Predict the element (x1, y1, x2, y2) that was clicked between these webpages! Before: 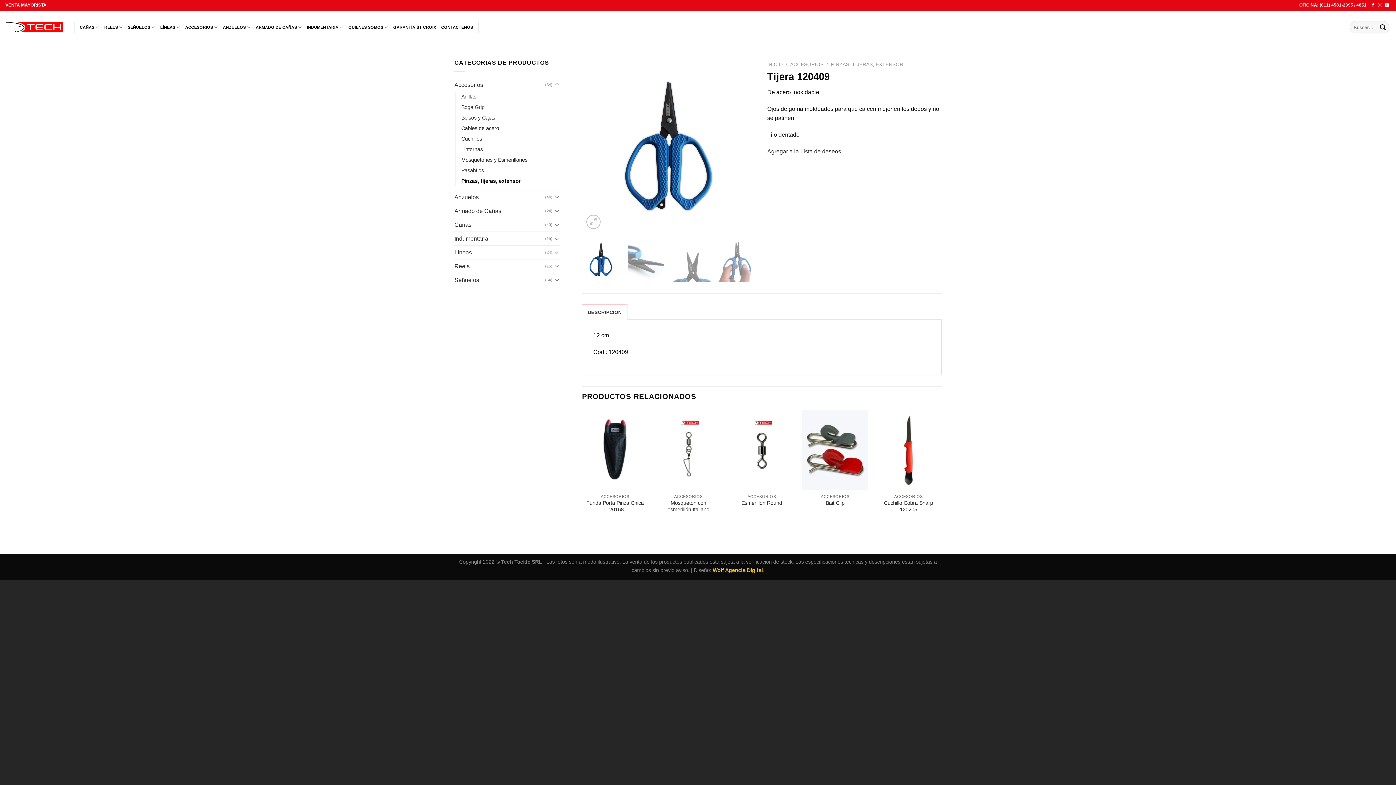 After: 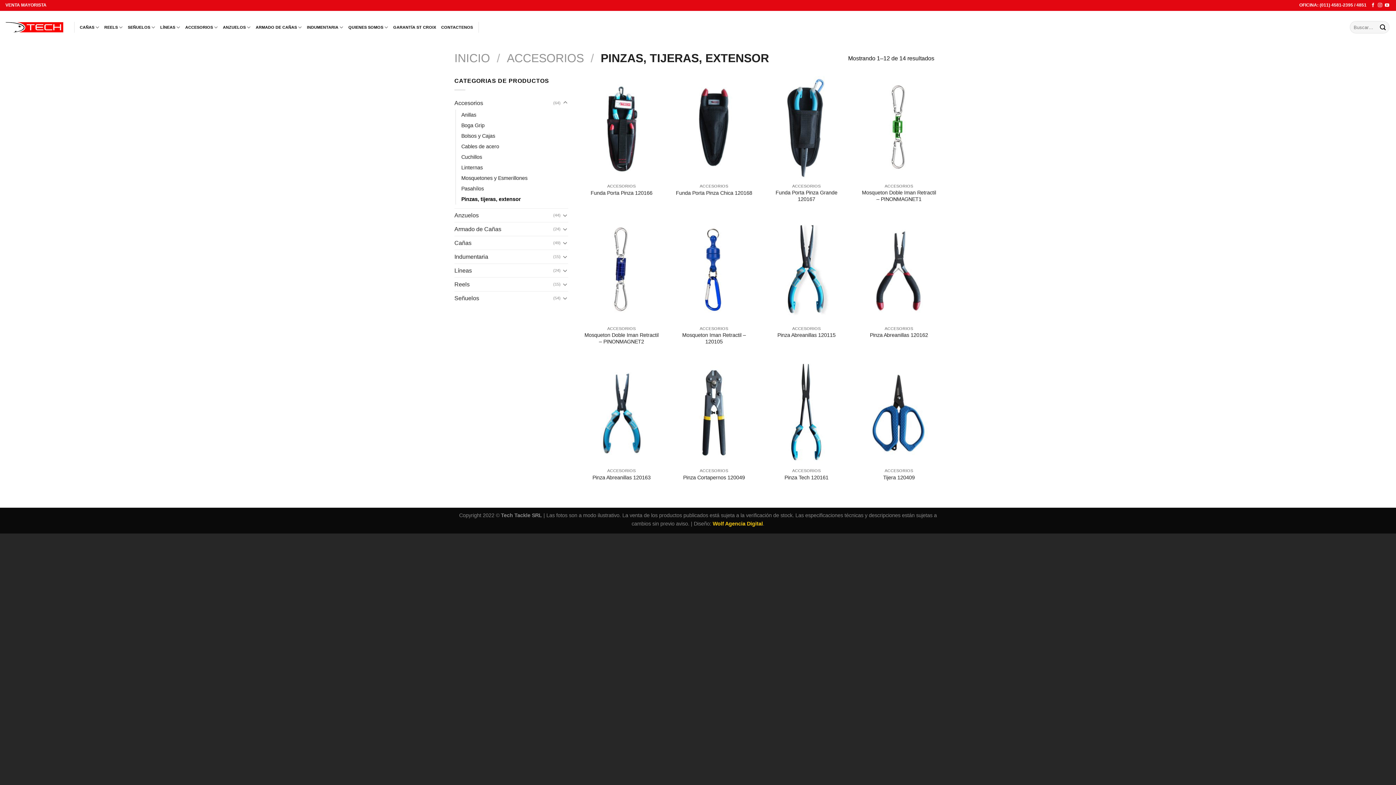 Action: bbox: (461, 175, 520, 186) label: Pinzas, tijeras, extensor